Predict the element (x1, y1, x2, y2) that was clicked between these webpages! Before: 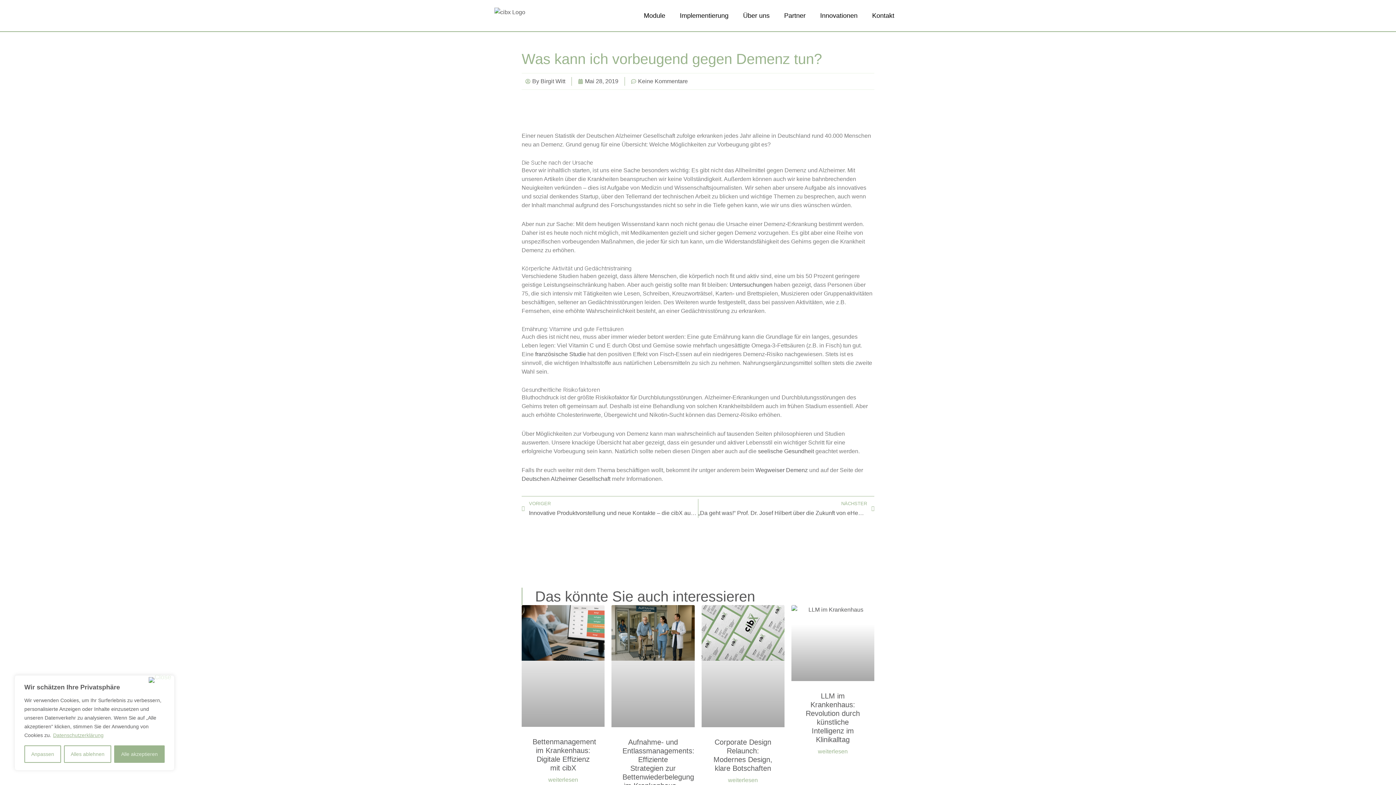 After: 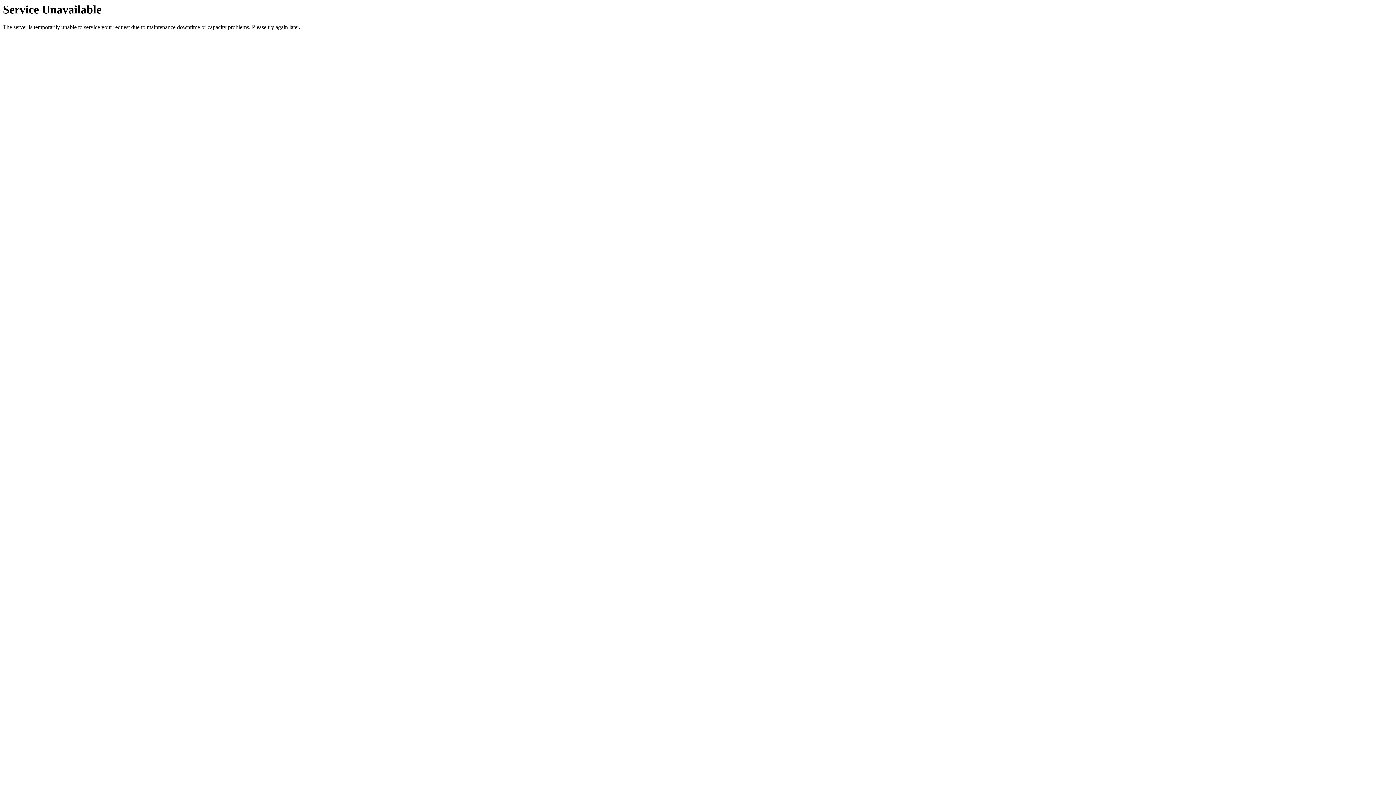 Action: bbox: (698, 499, 874, 518) label: NÄCHSTER
„Da geht was!“ Prof. Dr. Josef Hilbert über die Zukunft von eHealth
Nächster